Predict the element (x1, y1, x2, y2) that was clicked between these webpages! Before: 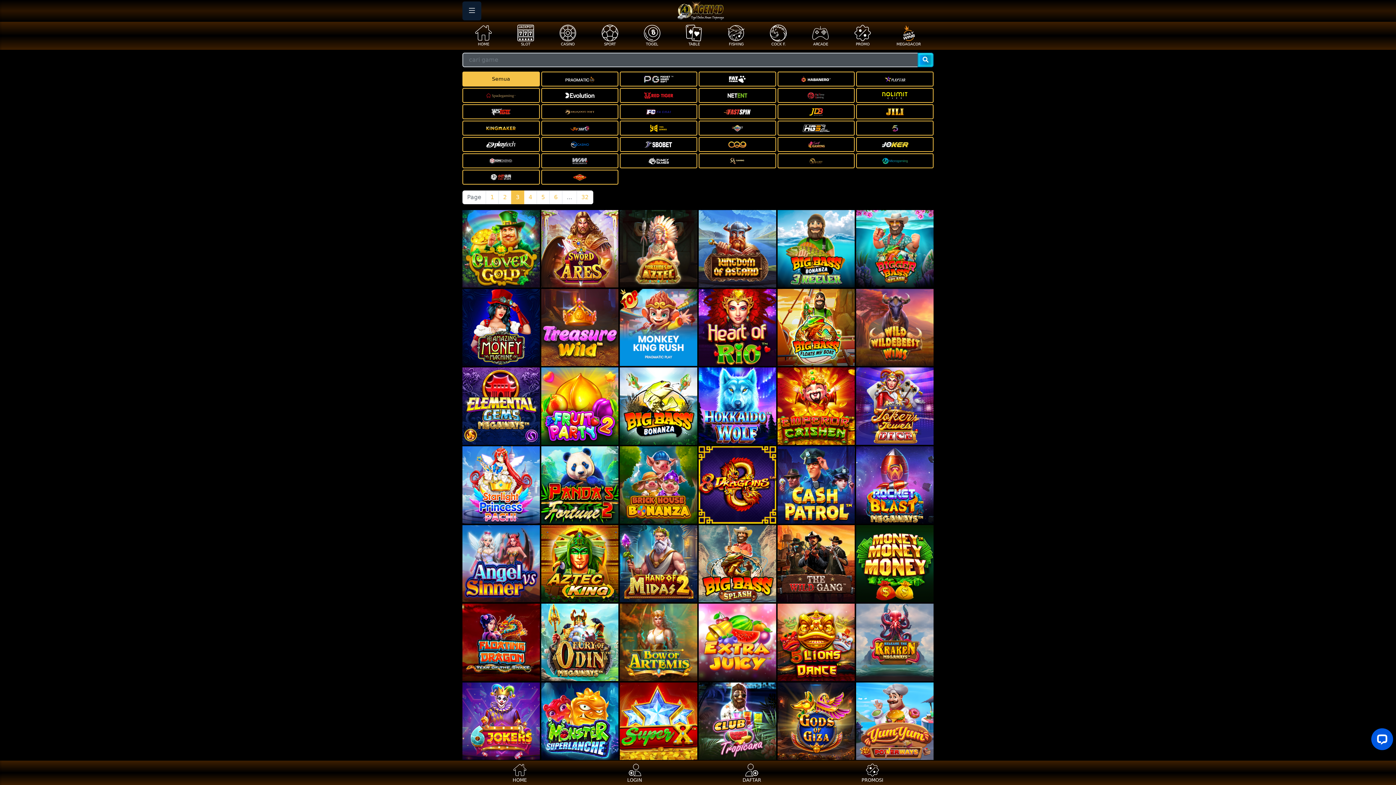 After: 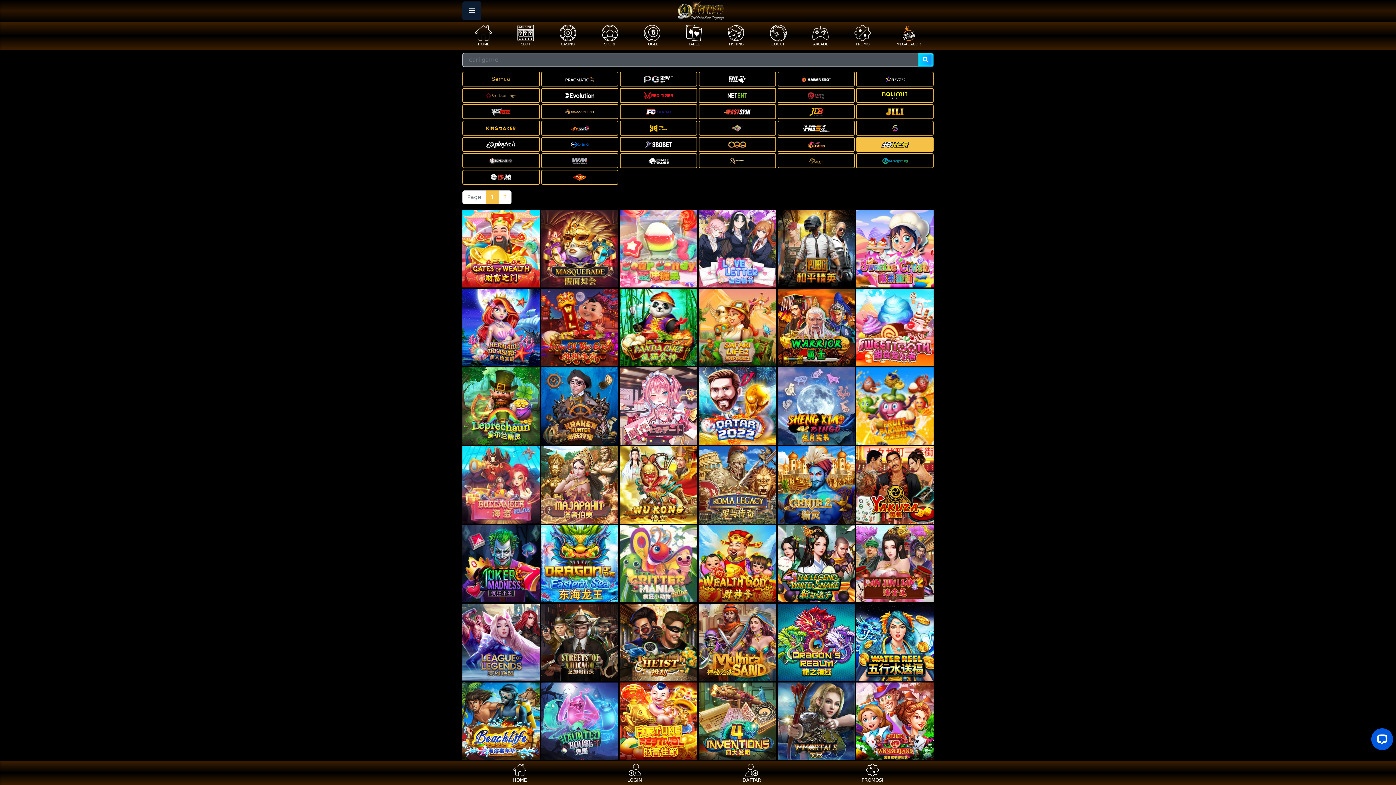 Action: bbox: (856, 137, 933, 152)